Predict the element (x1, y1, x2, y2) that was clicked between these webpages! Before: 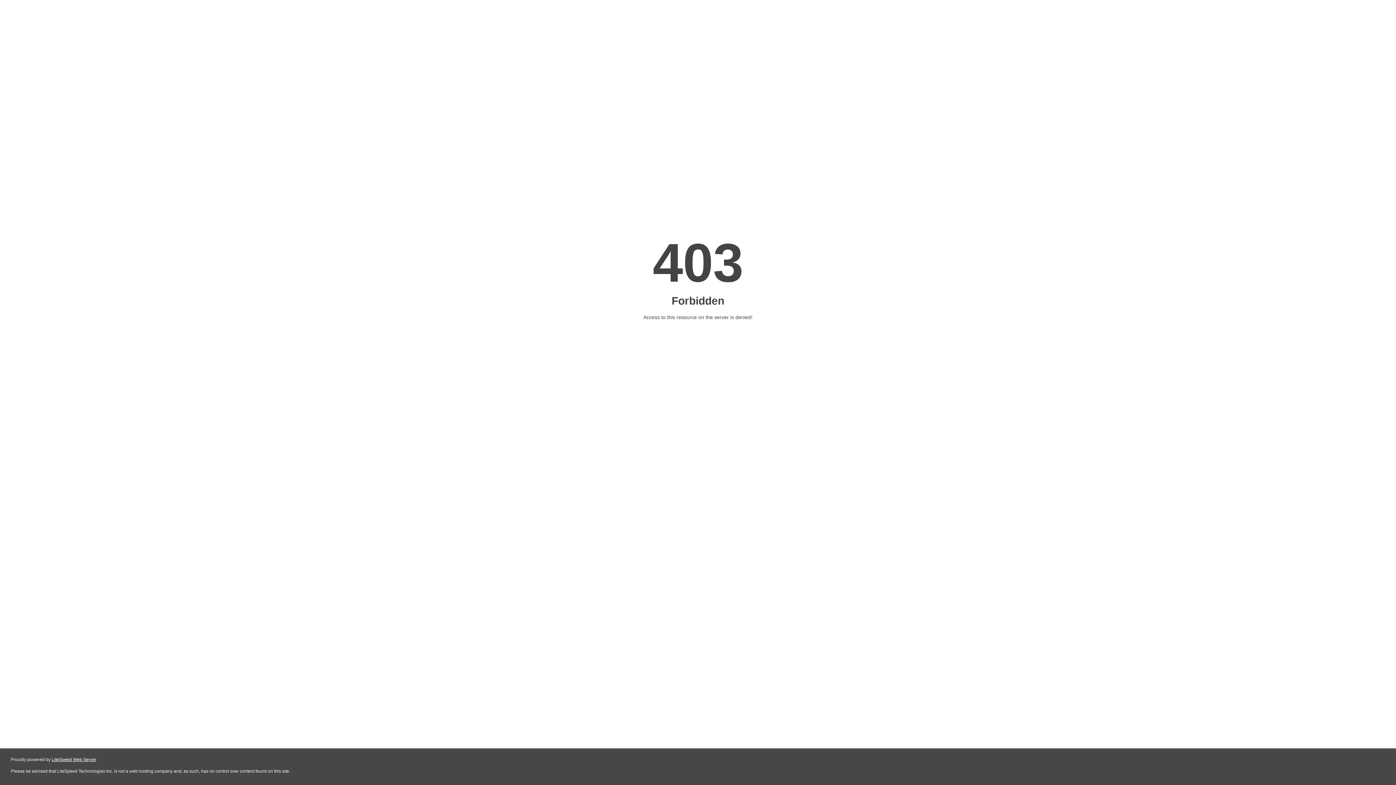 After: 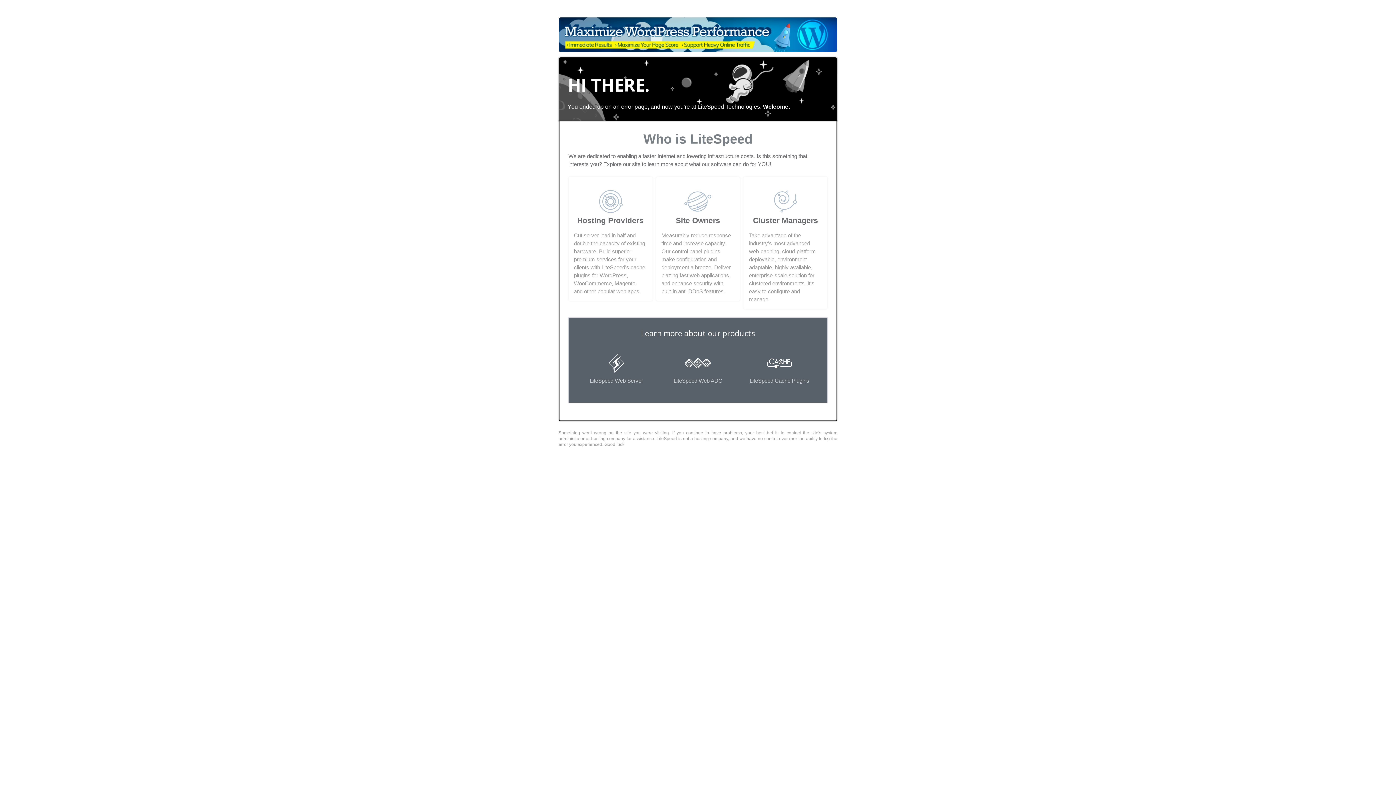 Action: label: LiteSpeed Web Server bbox: (51, 757, 96, 762)